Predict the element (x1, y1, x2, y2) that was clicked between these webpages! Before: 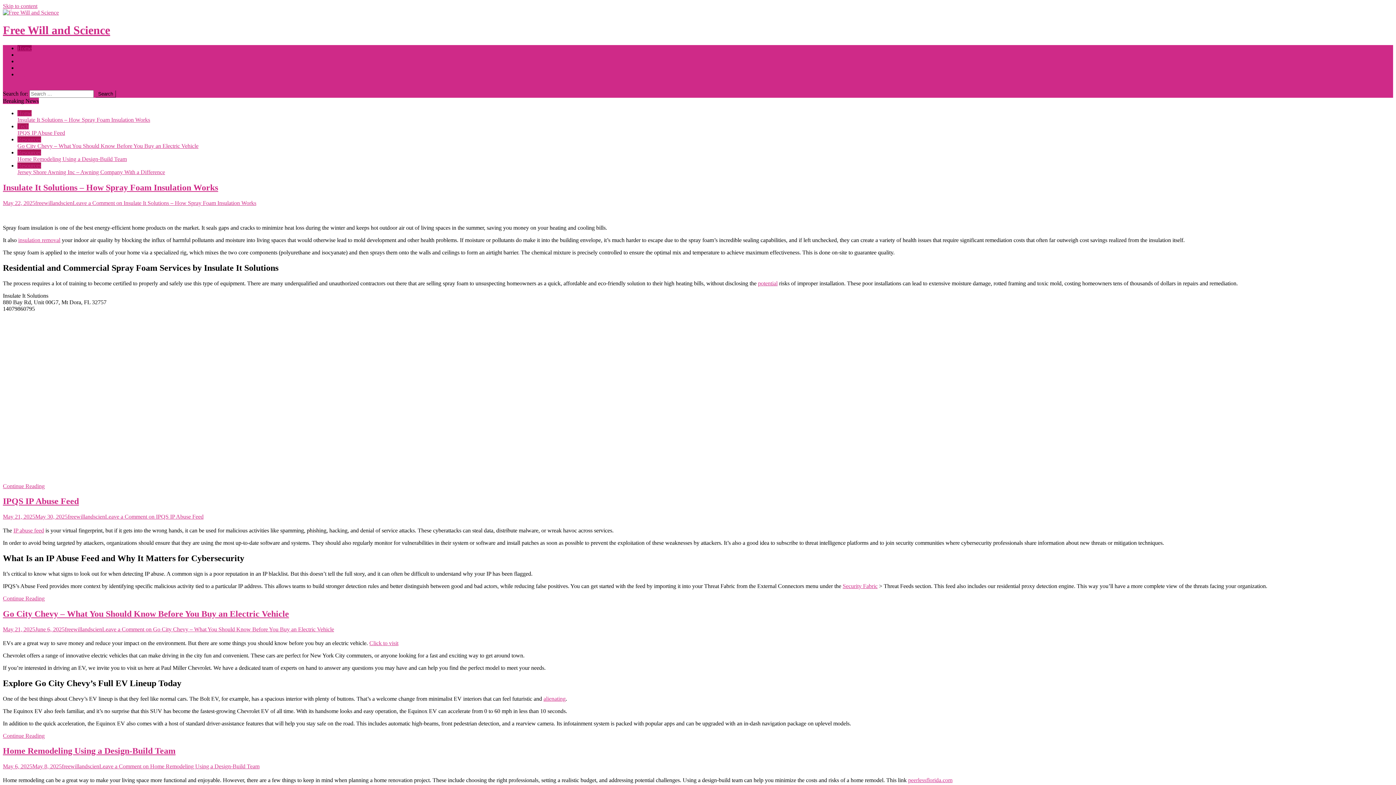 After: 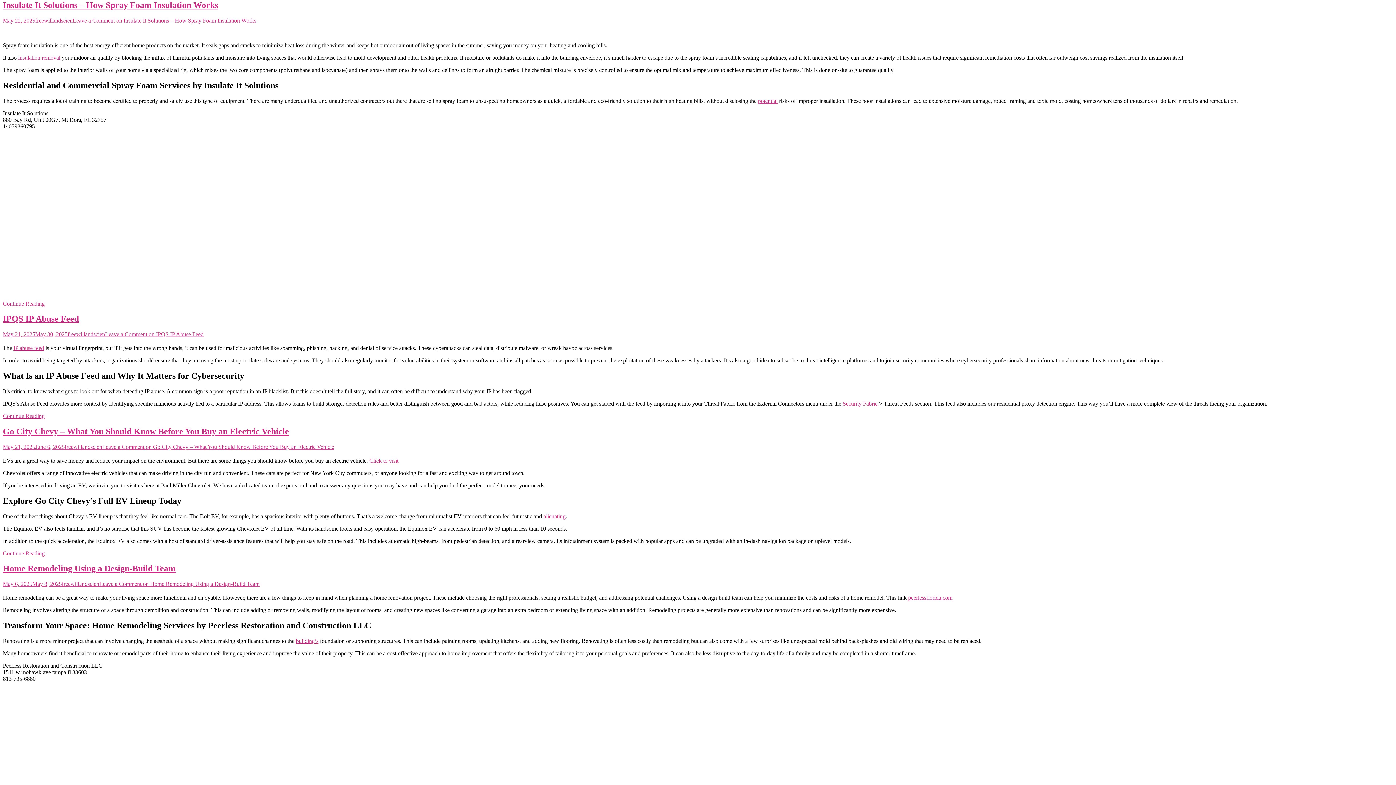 Action: label: Skip to content bbox: (2, 2, 37, 9)